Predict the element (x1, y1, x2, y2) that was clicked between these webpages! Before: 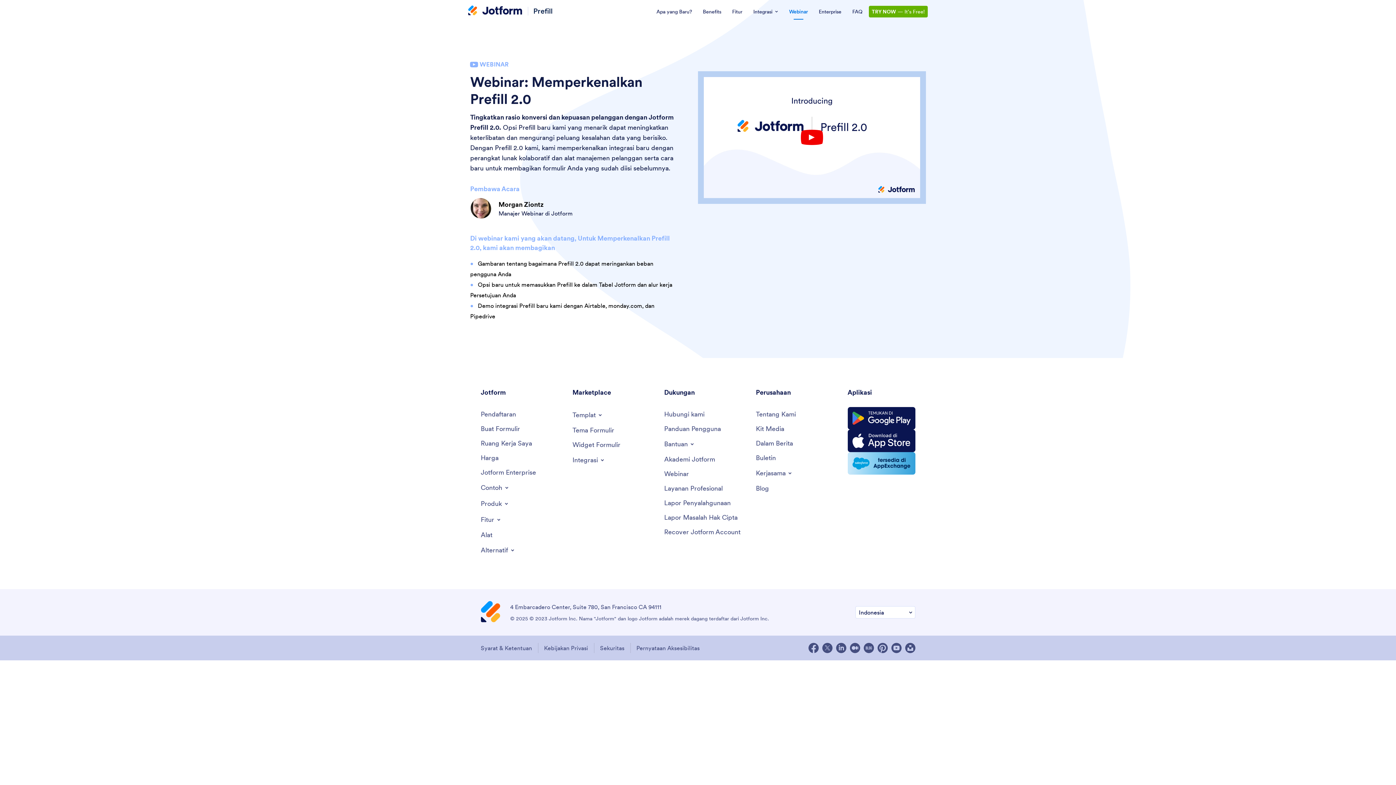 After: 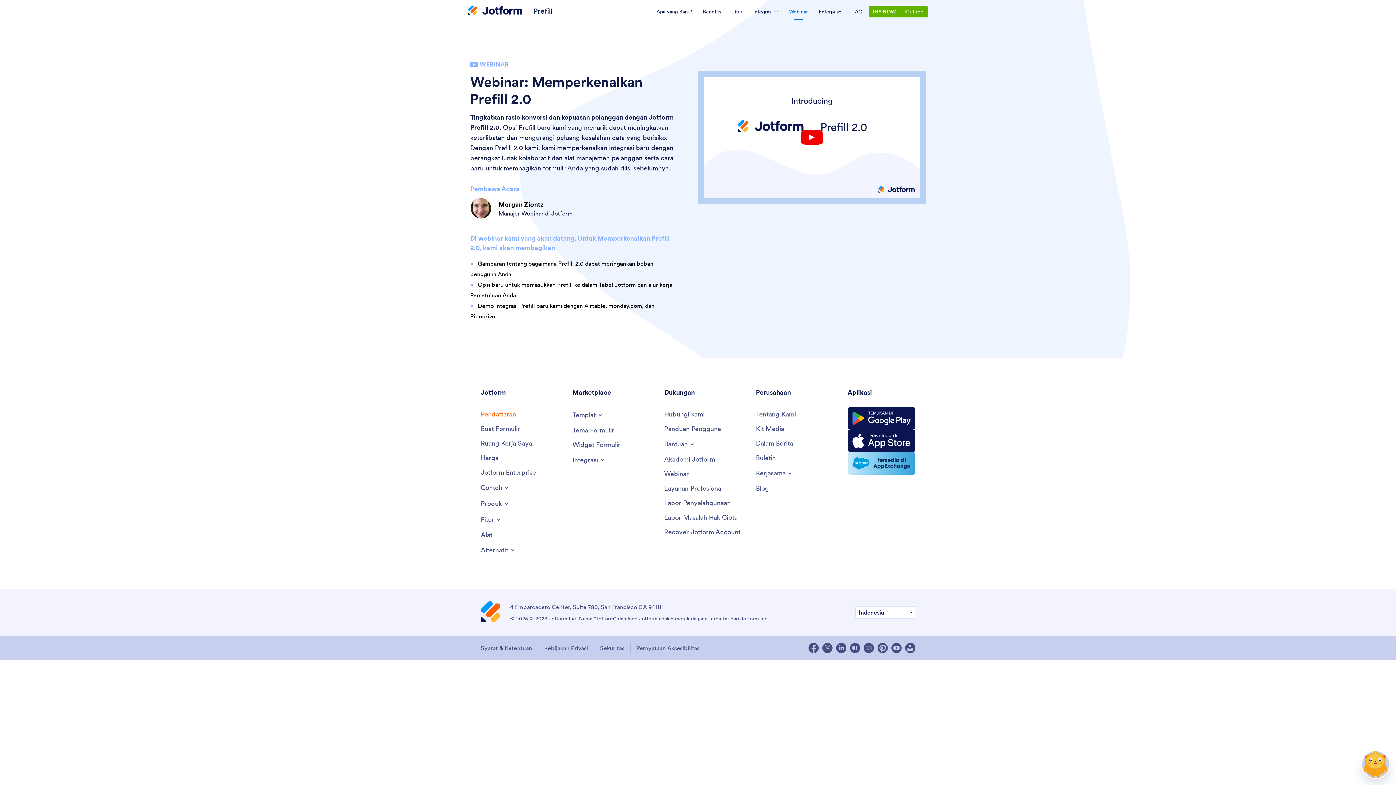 Action: label: Go to Signup Page bbox: (480, 407, 516, 421)